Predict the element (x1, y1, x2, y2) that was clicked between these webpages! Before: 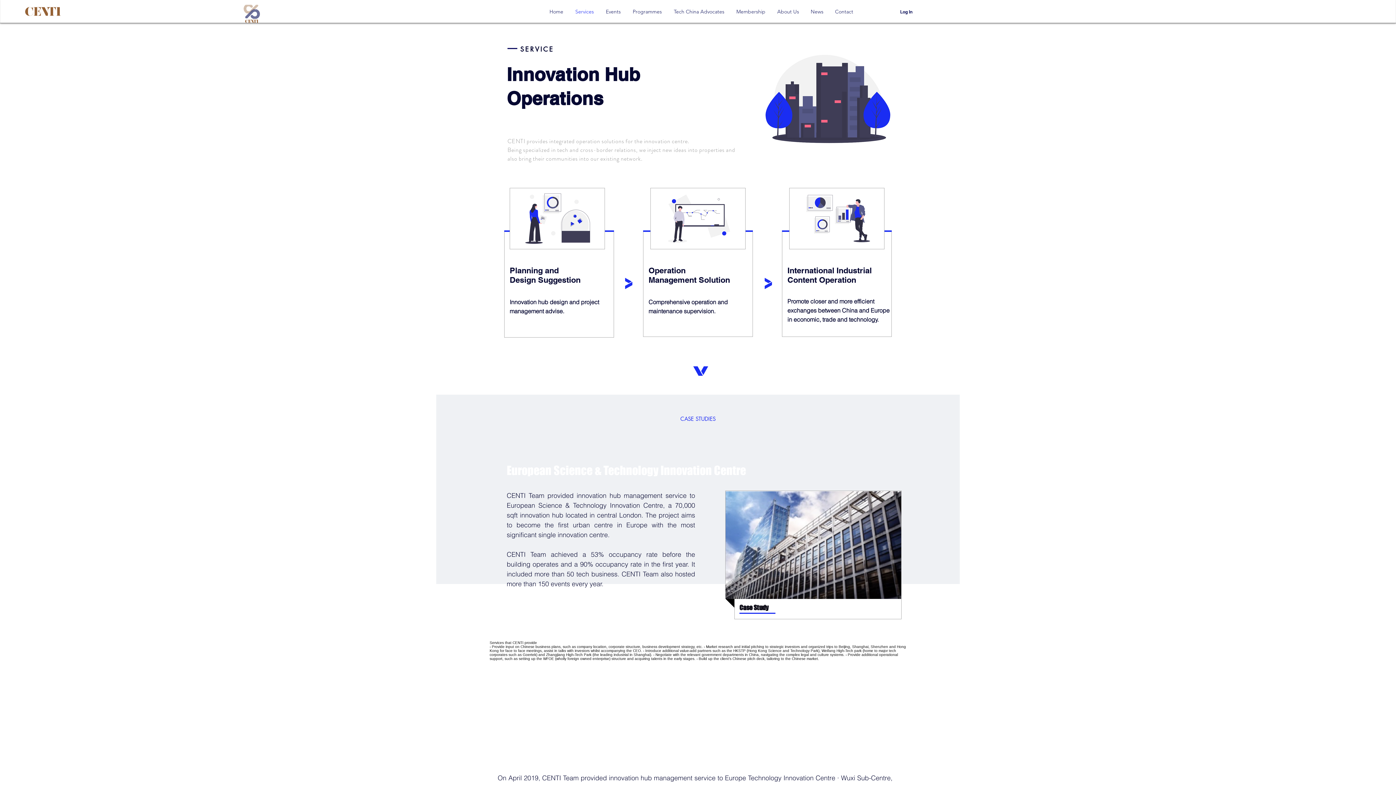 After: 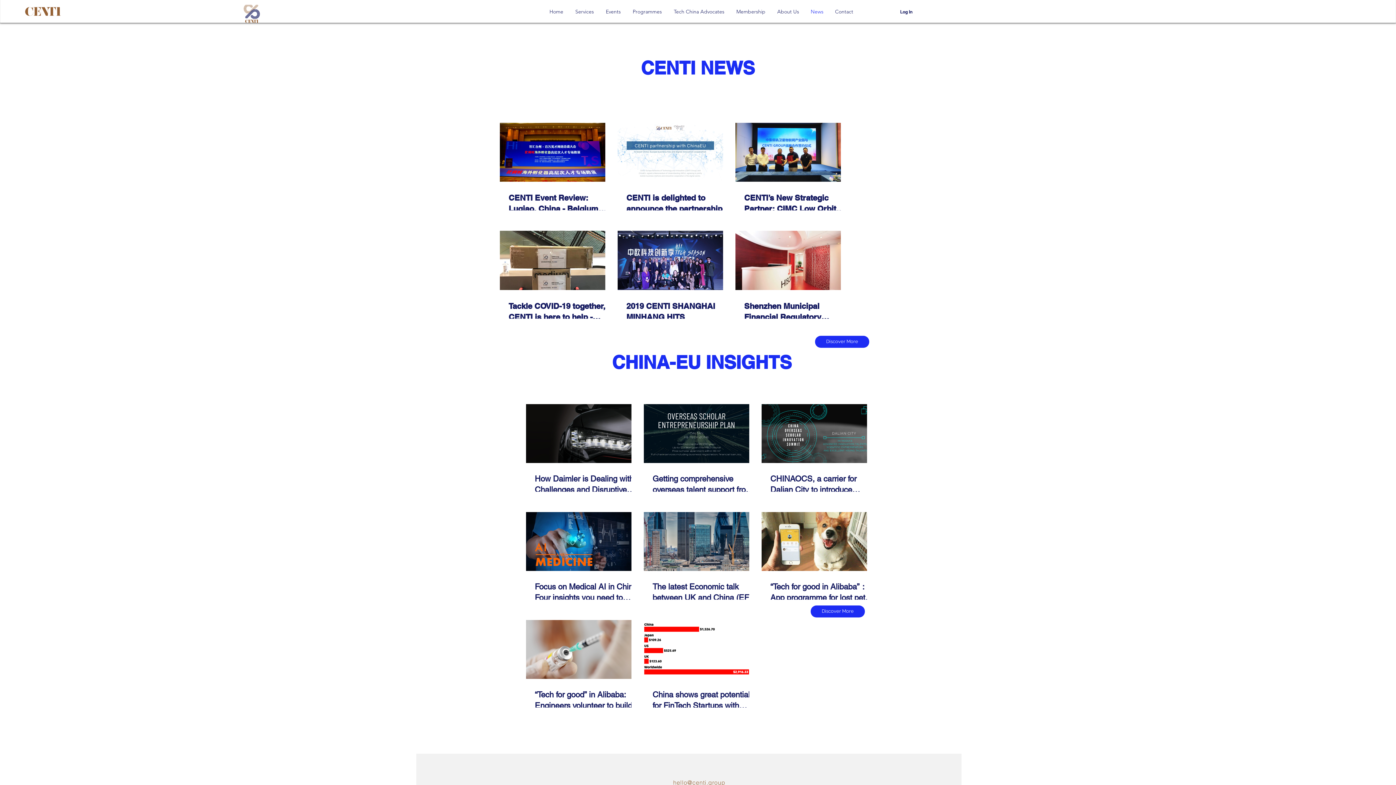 Action: bbox: (805, 2, 829, 20) label: News